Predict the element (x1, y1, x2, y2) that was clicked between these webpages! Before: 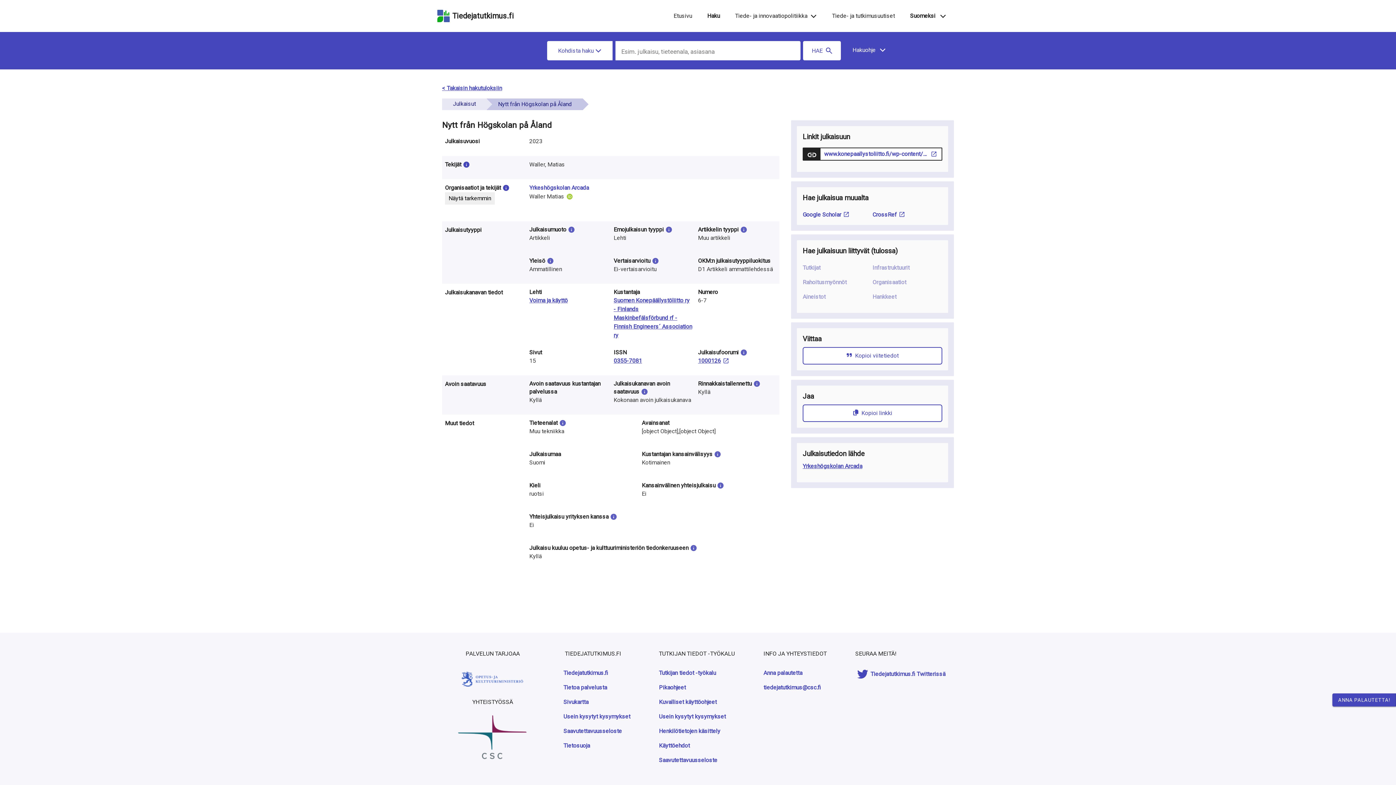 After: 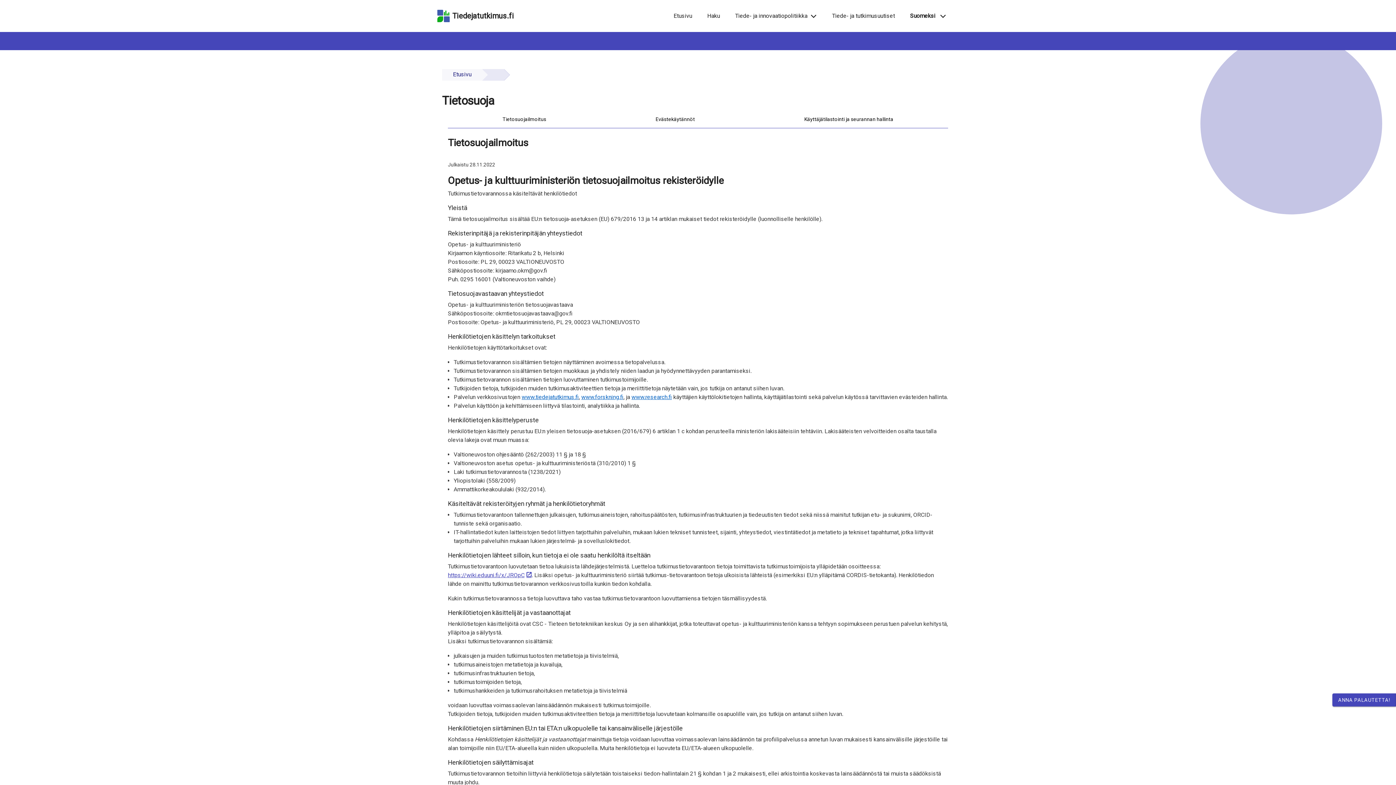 Action: bbox: (563, 742, 590, 749) label: Tietosuoja